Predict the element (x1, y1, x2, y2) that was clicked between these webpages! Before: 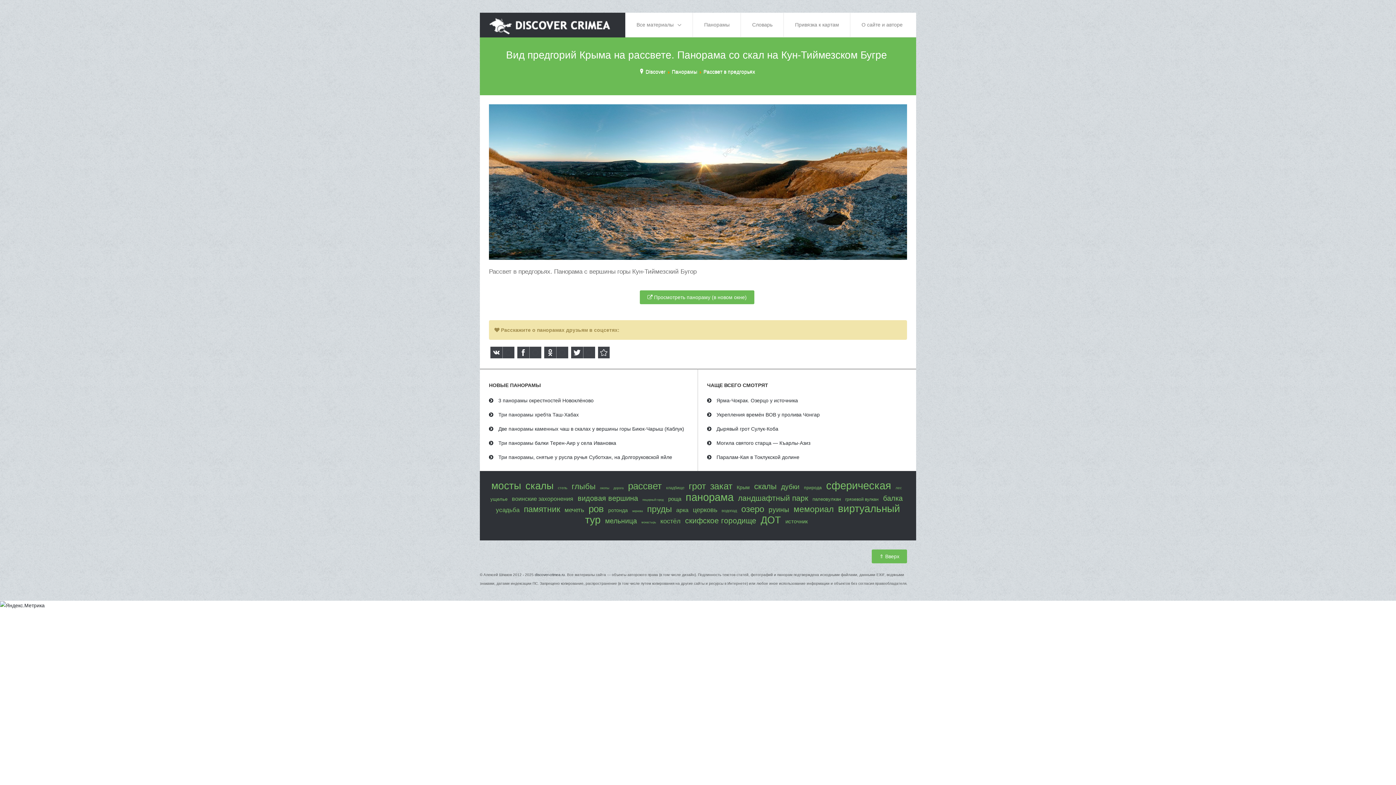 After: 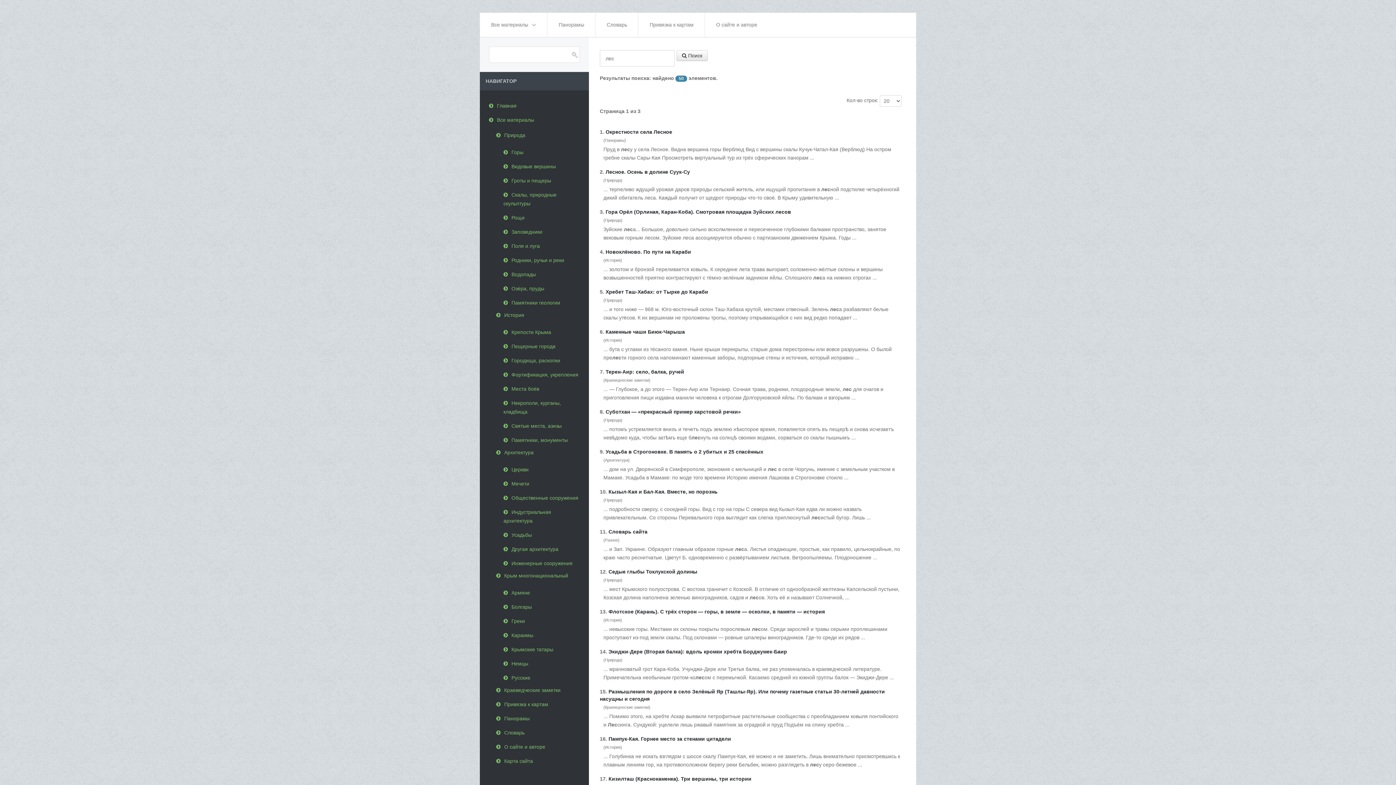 Action: bbox: (895, 486, 902, 490) label: лес